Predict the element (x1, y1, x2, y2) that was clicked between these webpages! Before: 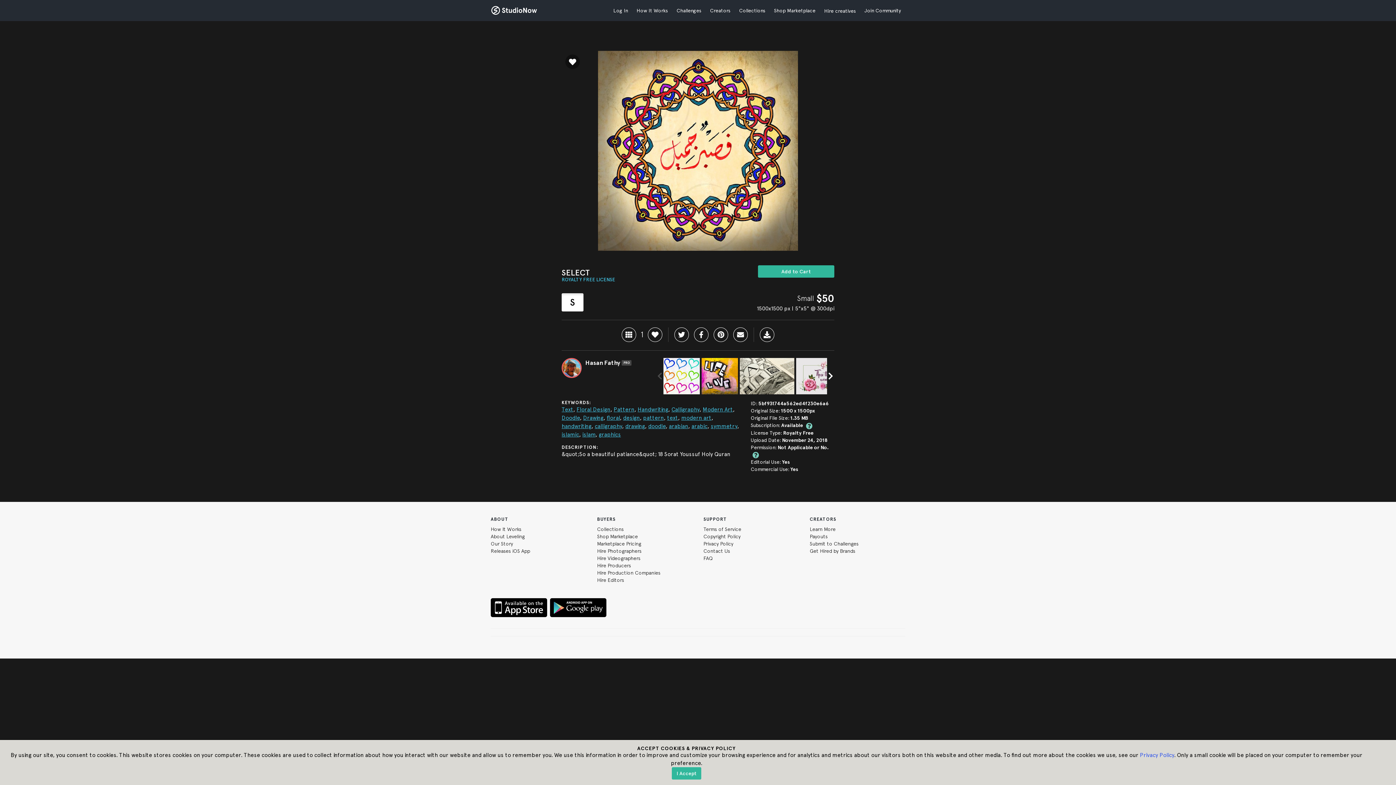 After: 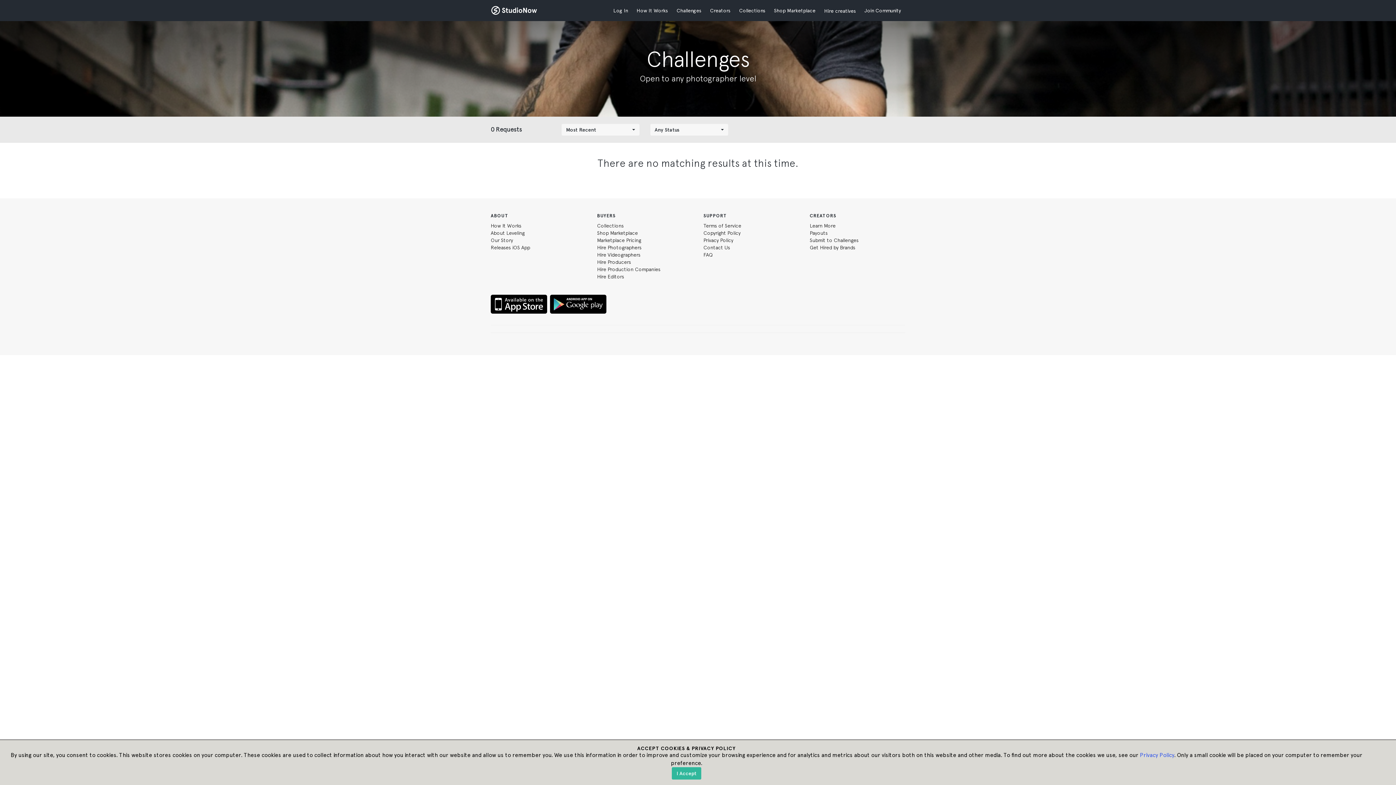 Action: label: Submit to Challenges bbox: (810, 541, 858, 547)